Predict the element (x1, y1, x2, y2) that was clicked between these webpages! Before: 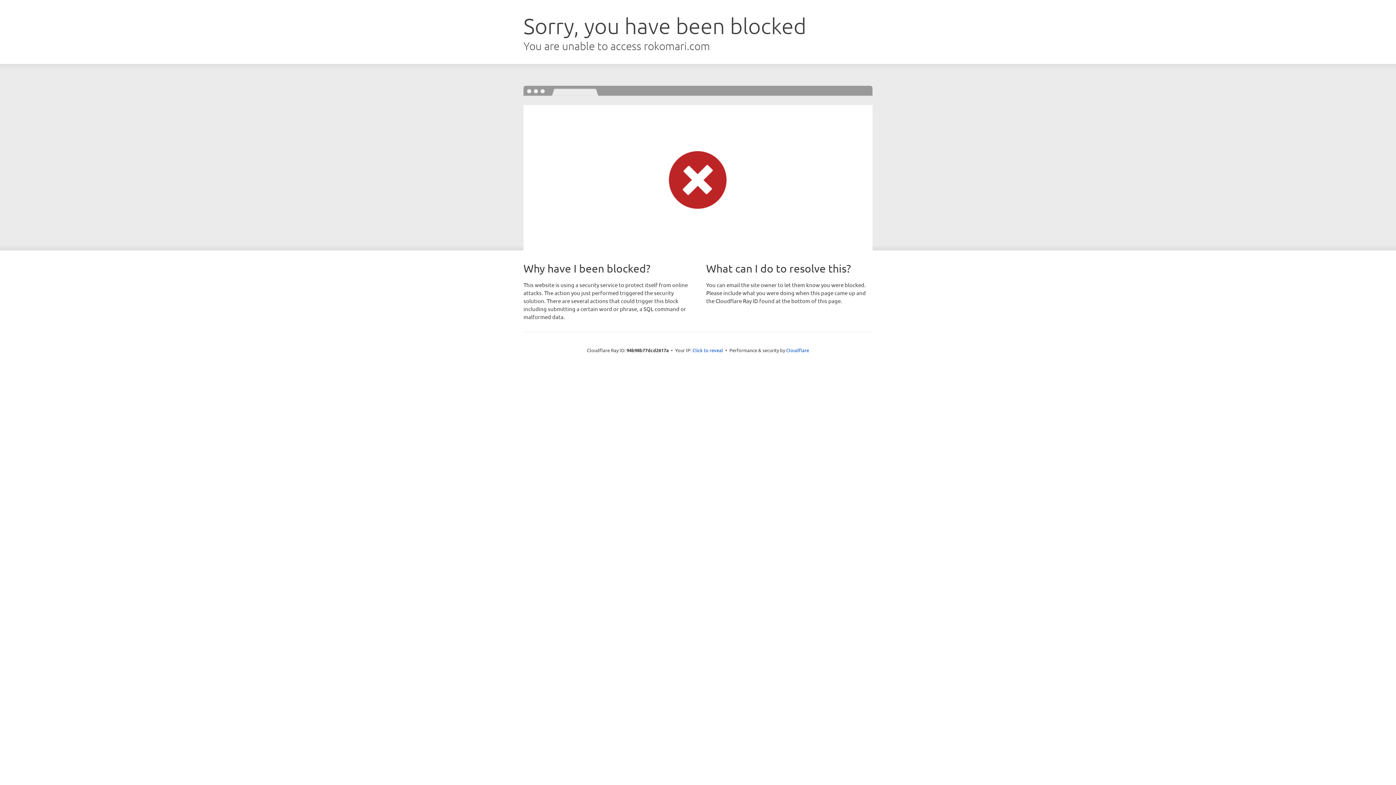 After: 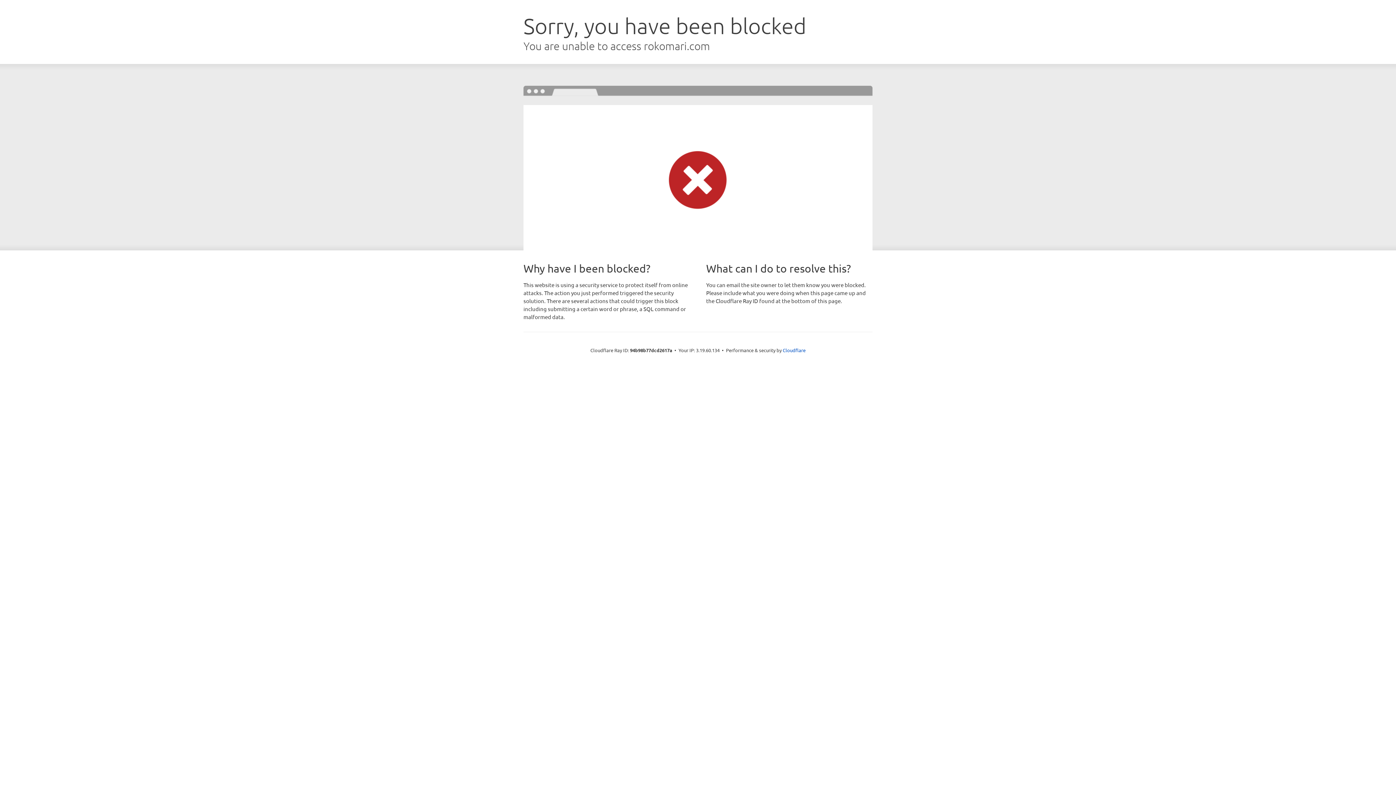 Action: label: Click to reveal bbox: (692, 346, 723, 353)